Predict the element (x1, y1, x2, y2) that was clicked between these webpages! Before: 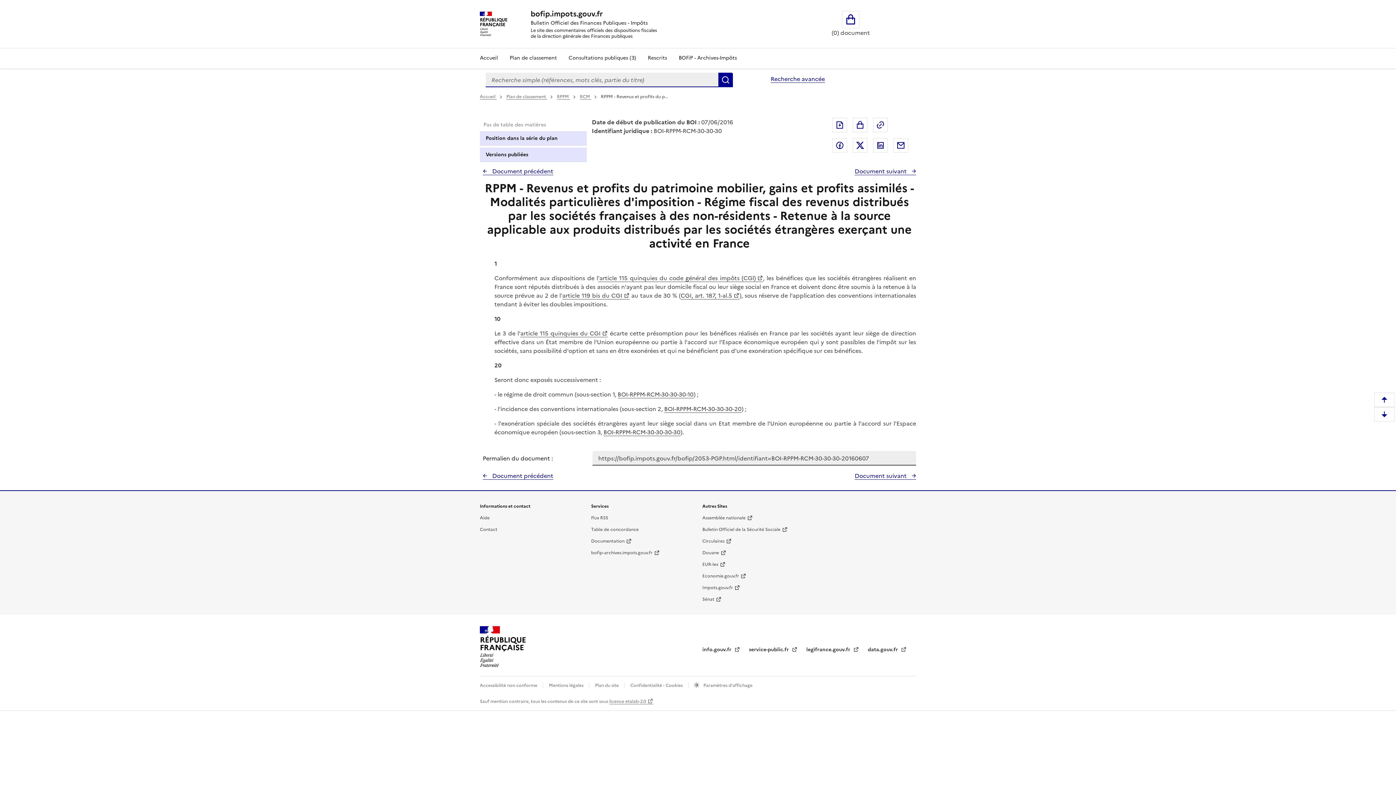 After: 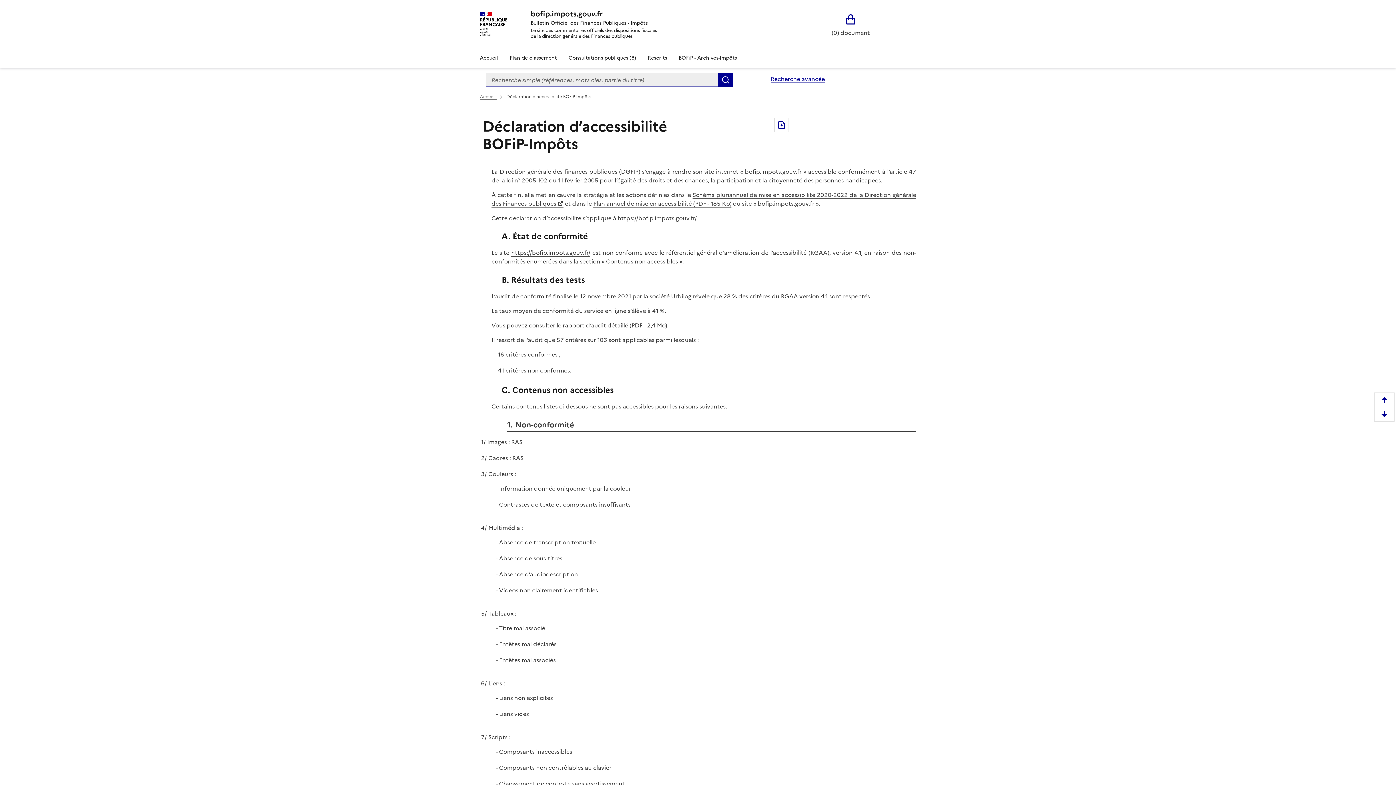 Action: bbox: (480, 682, 538, 689) label: Accessibilité non conforme 